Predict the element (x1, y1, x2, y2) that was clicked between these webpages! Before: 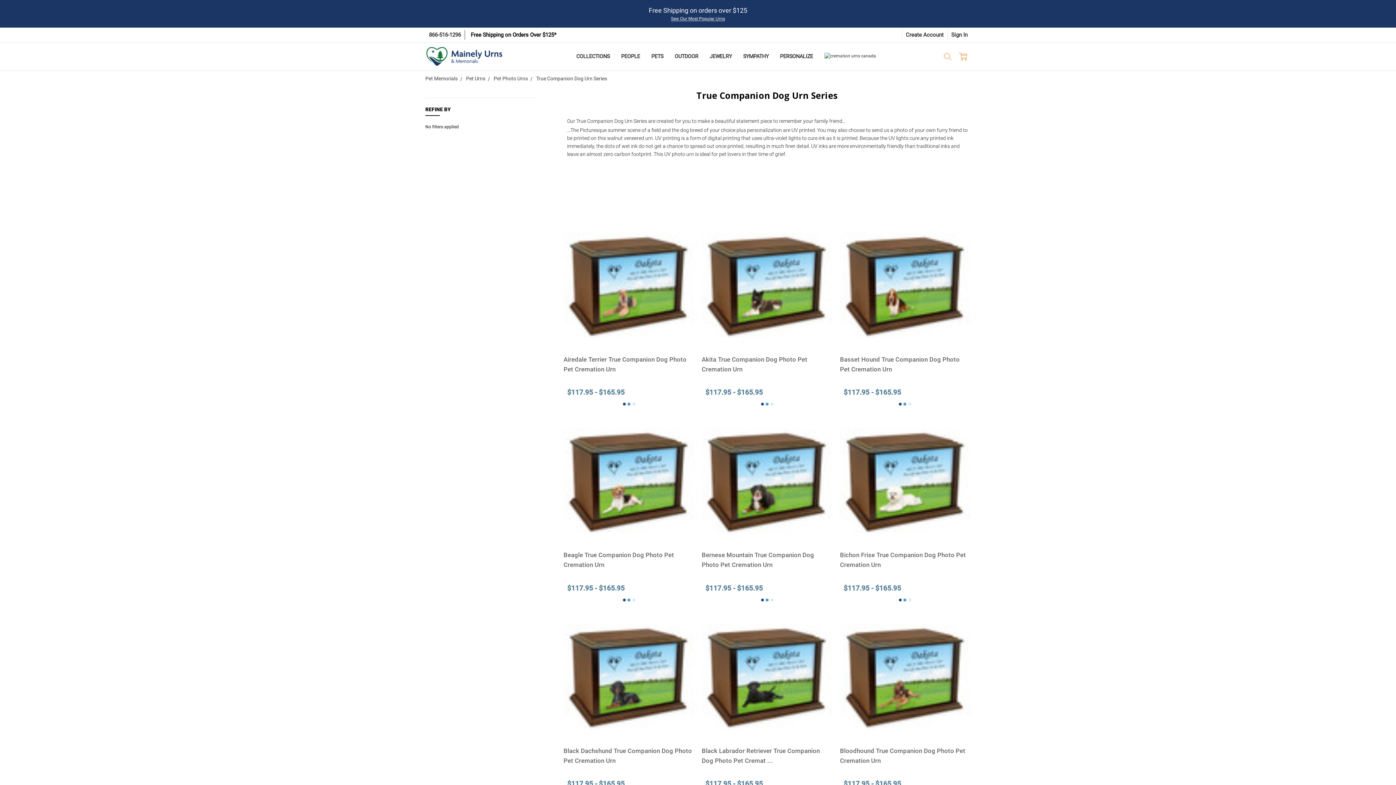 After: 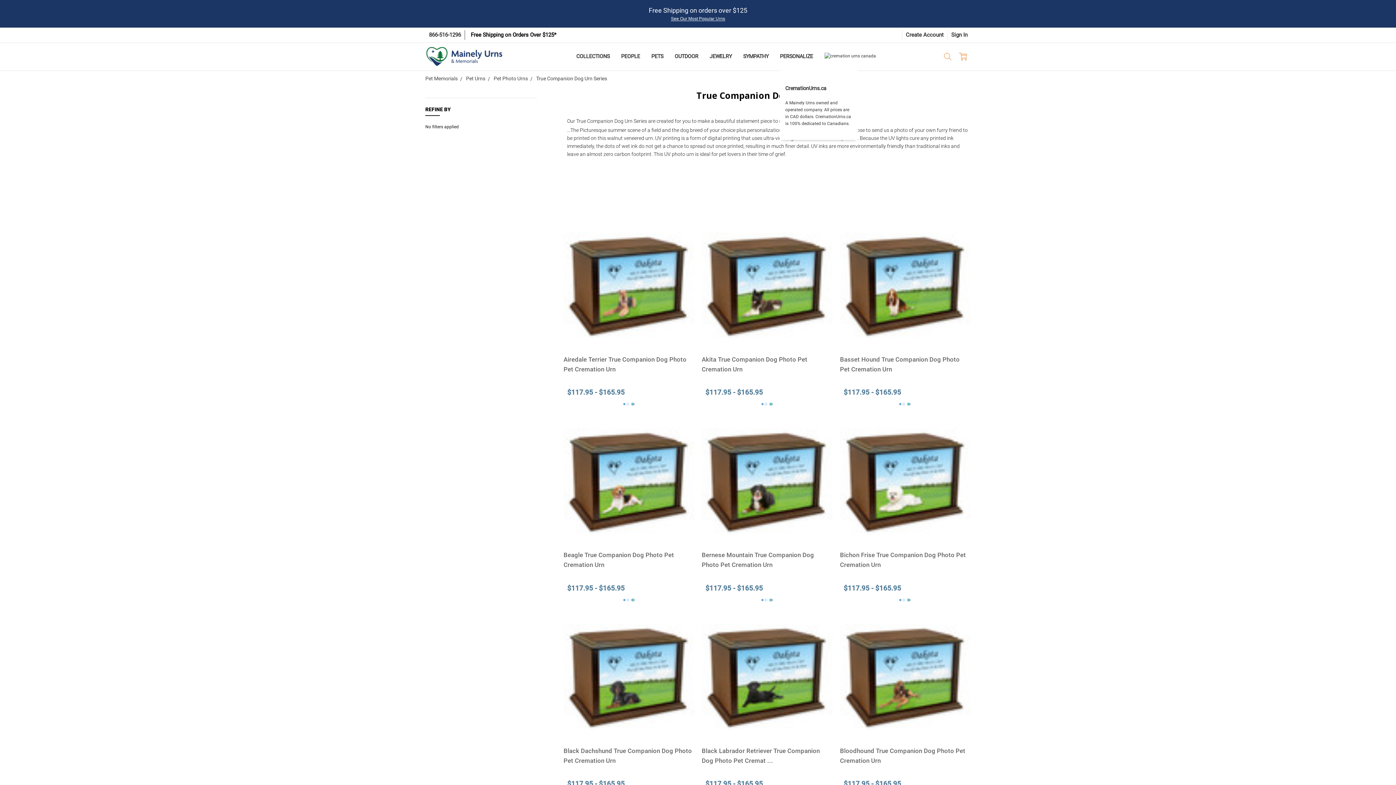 Action: bbox: (818, 47, 881, 65)